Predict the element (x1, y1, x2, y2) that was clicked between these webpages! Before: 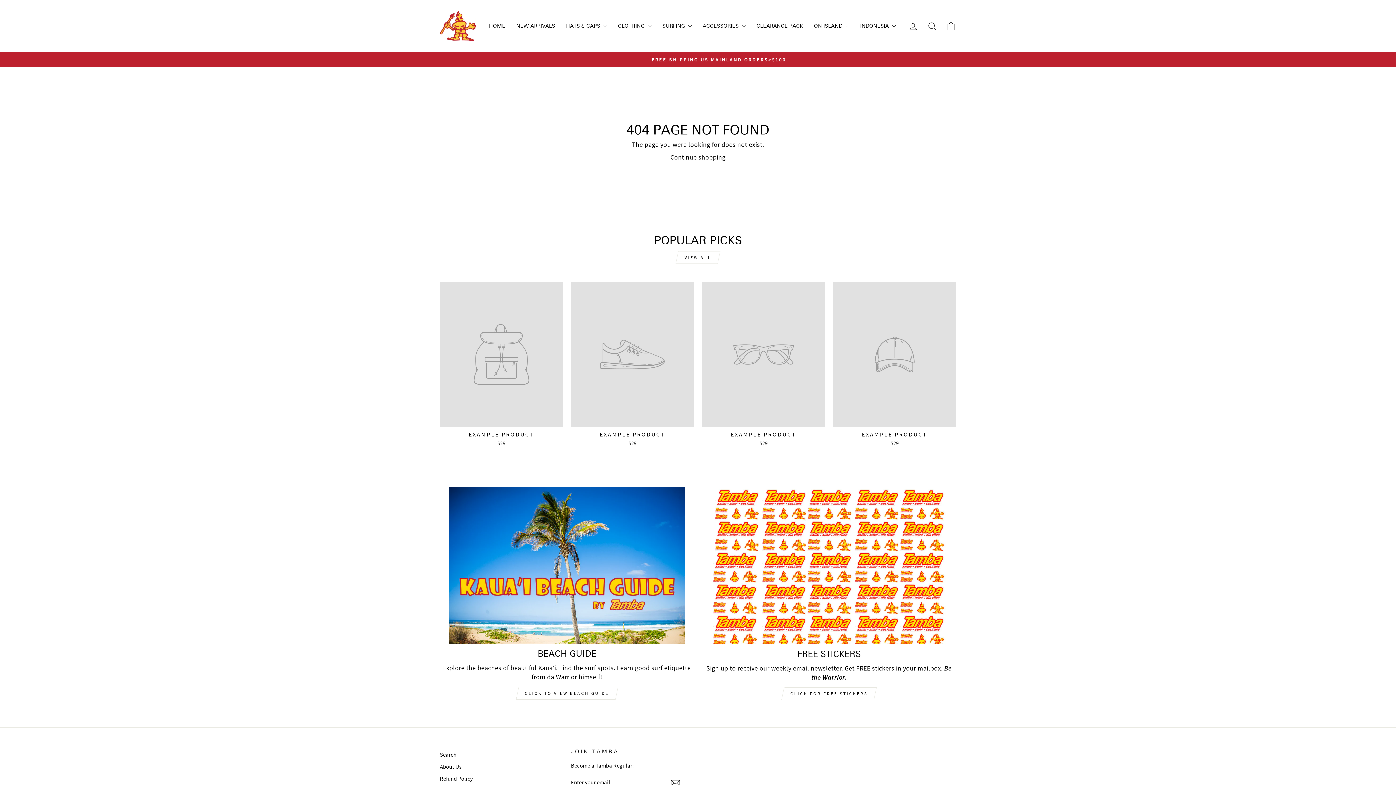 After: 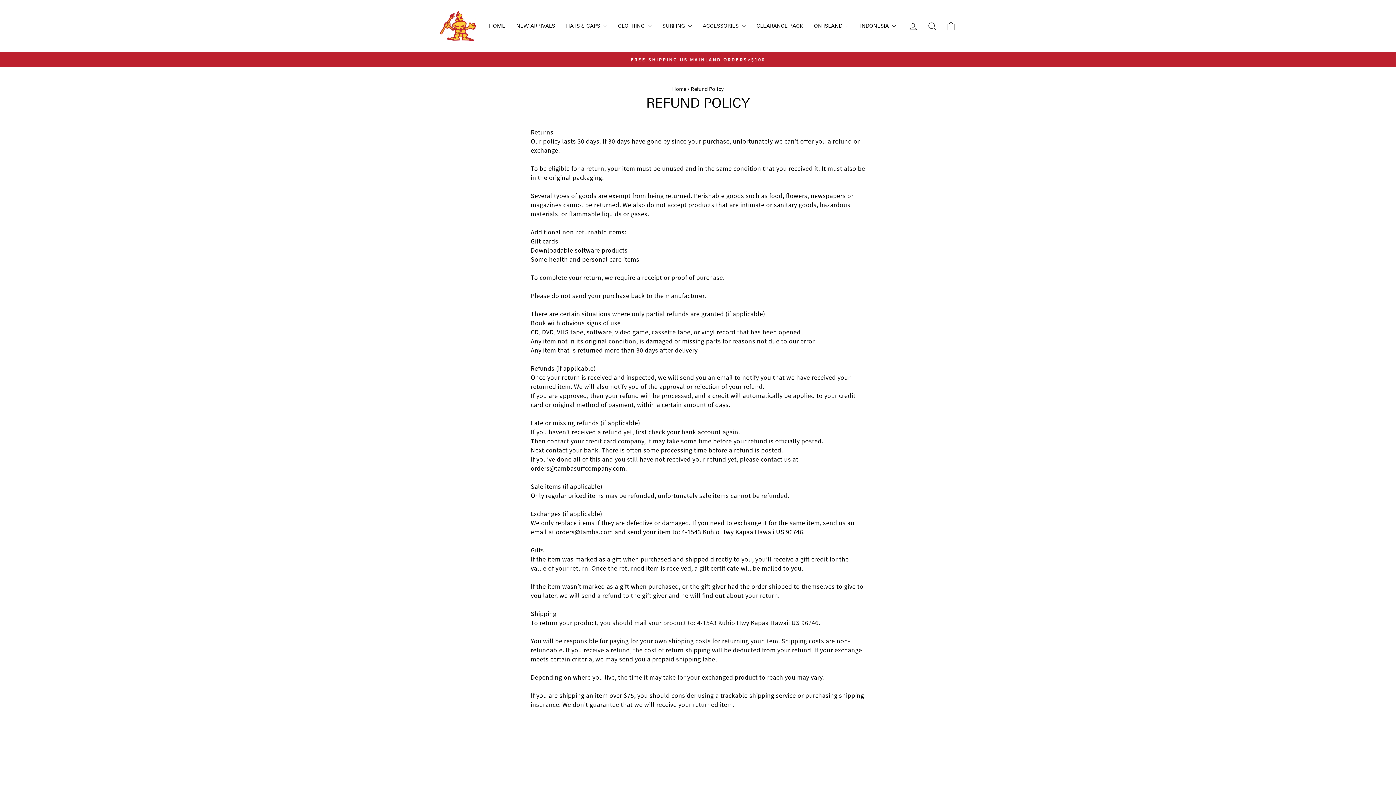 Action: bbox: (440, 773, 473, 784) label: Refund Policy